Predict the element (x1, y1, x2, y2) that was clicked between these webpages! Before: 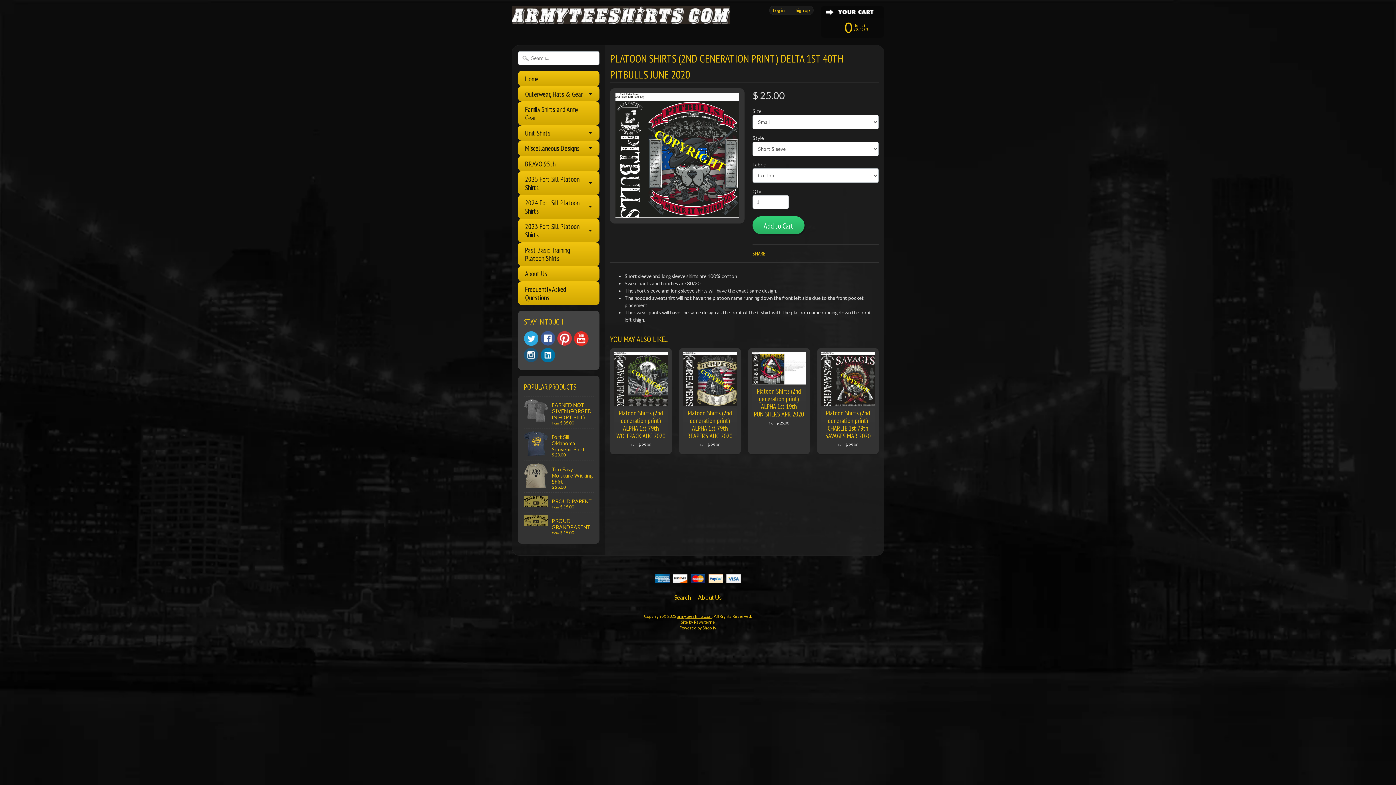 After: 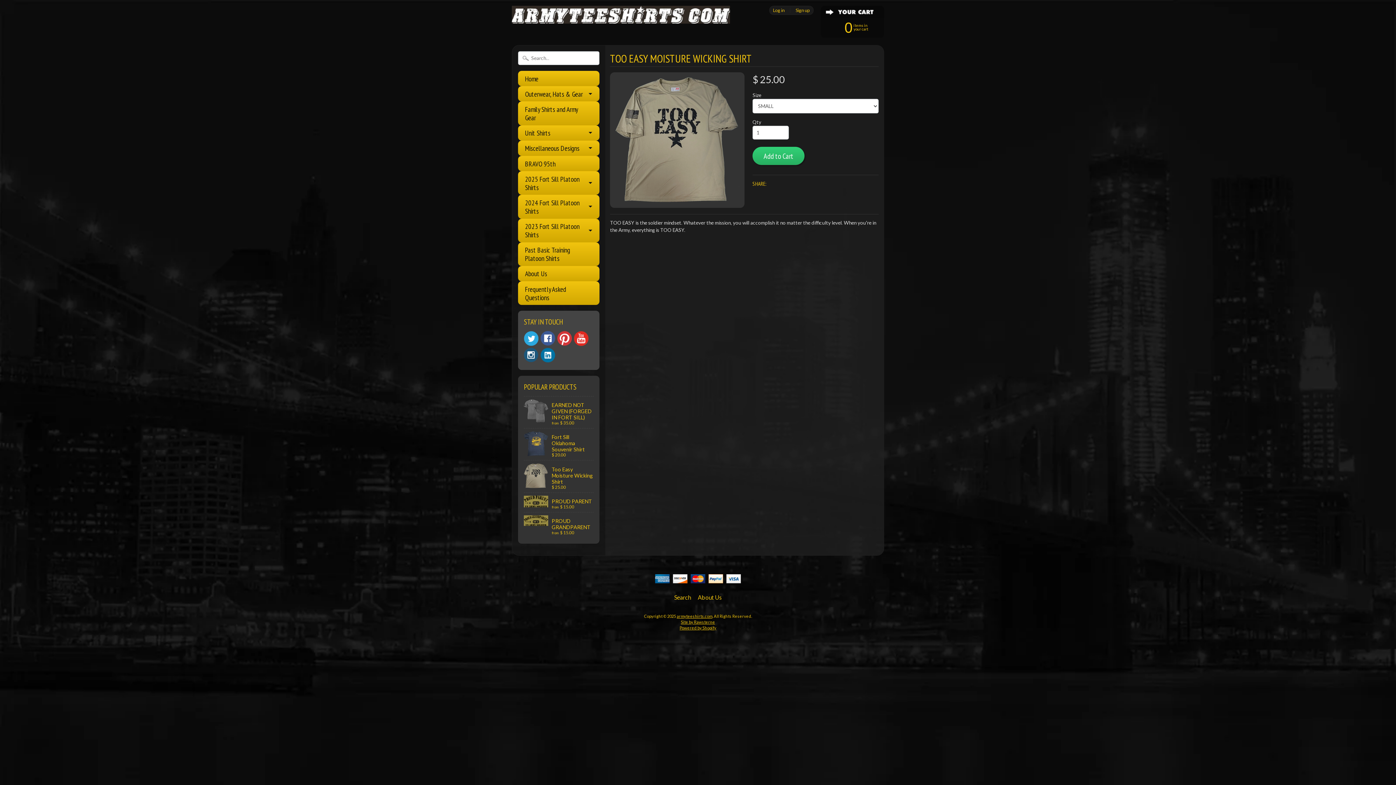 Action: bbox: (524, 460, 593, 492) label: Too Easy Moisture Wicking Shirt
$ 25.00